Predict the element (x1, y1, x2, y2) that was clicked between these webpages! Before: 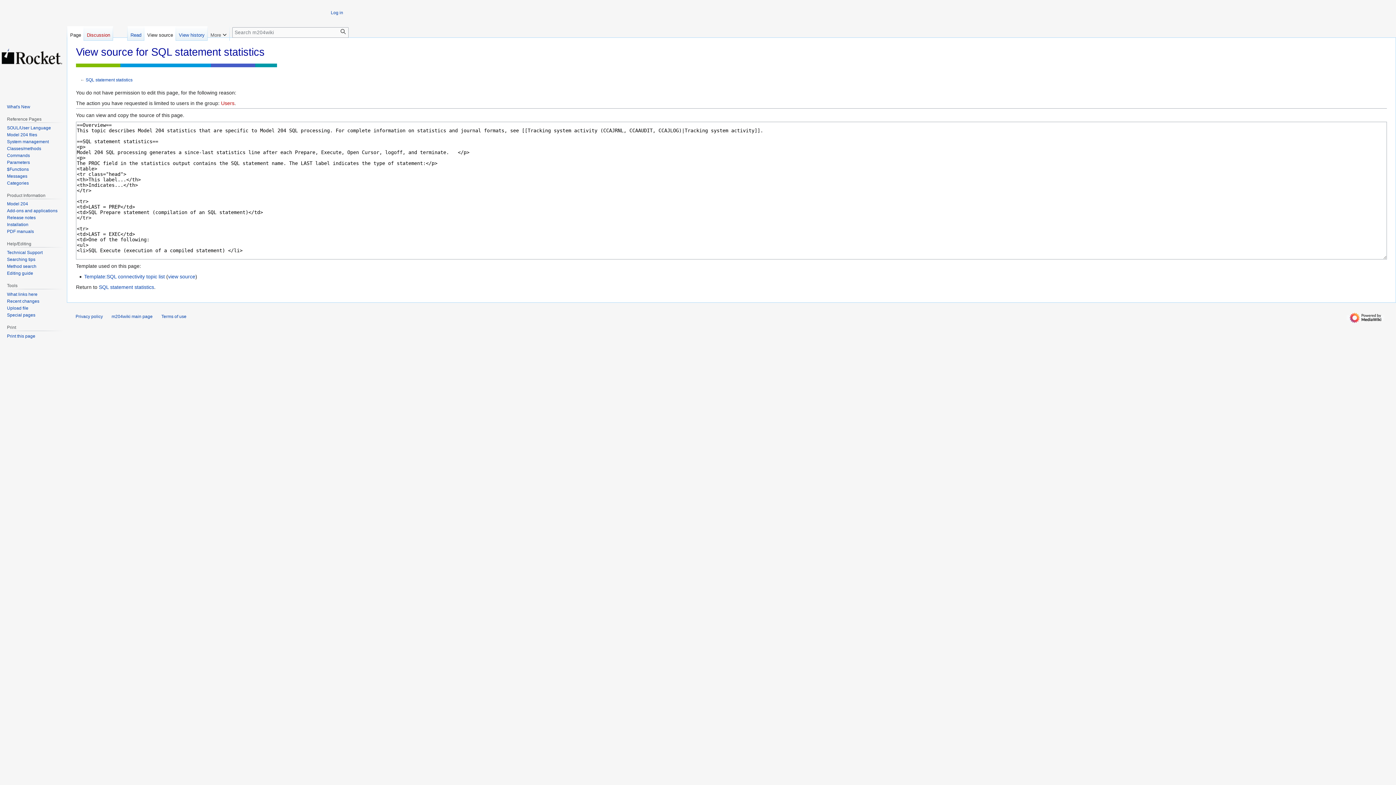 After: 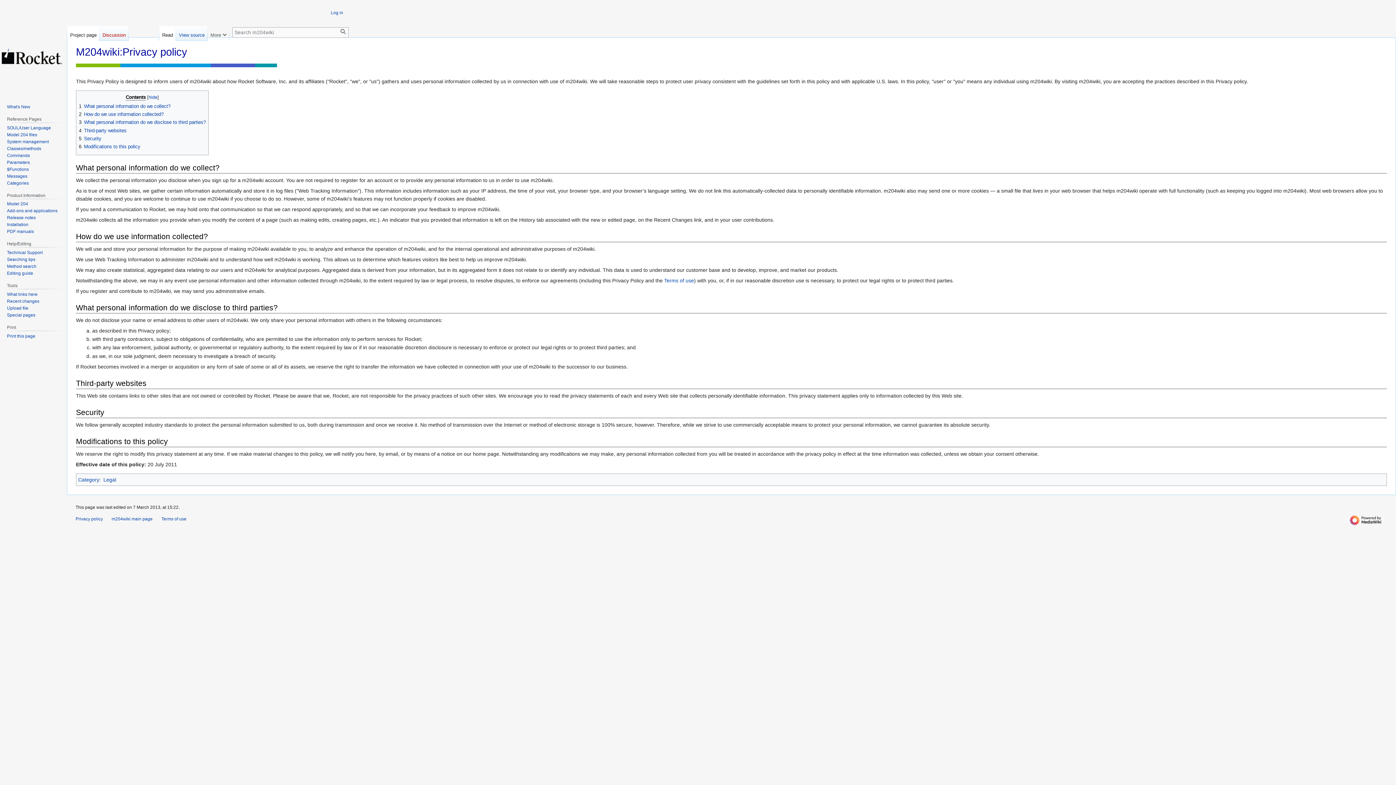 Action: label: Privacy policy bbox: (75, 314, 102, 319)